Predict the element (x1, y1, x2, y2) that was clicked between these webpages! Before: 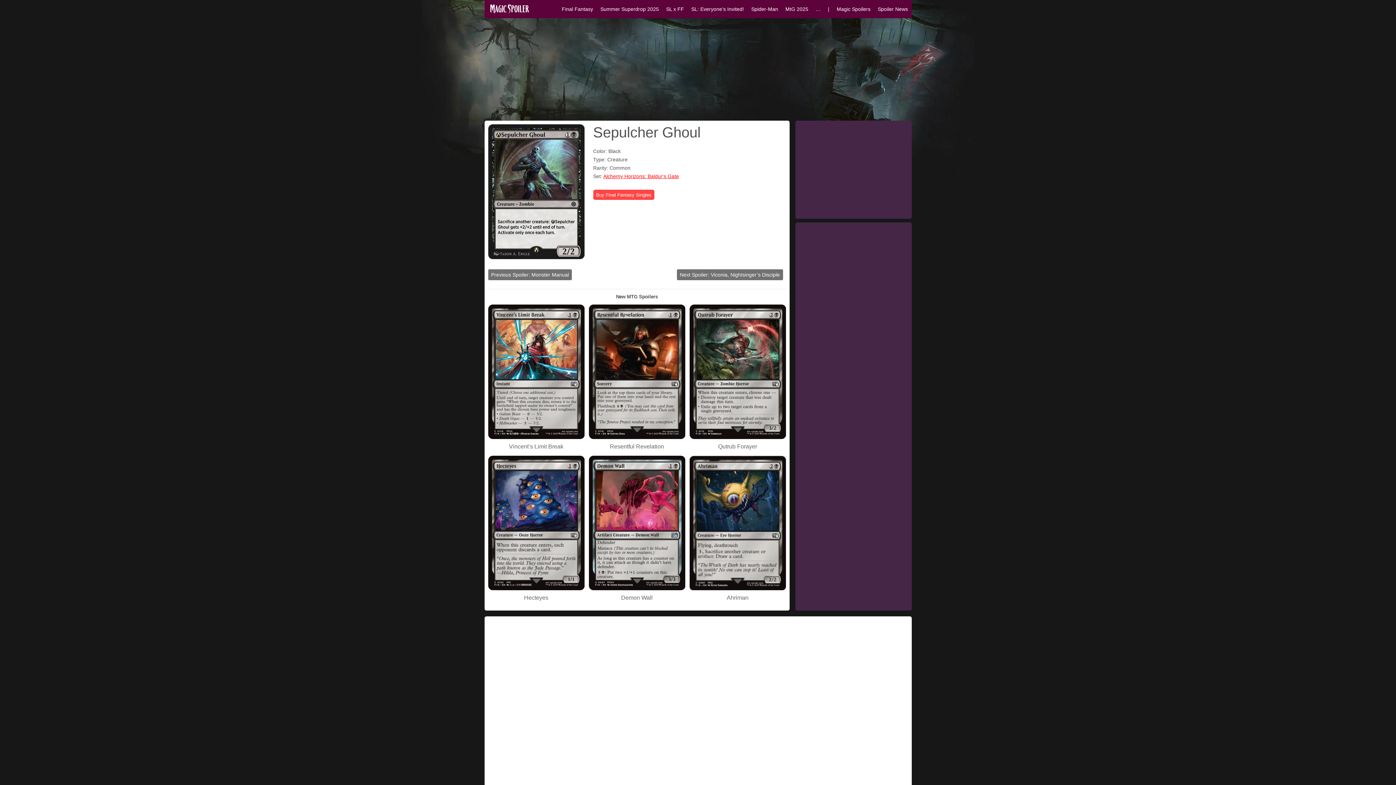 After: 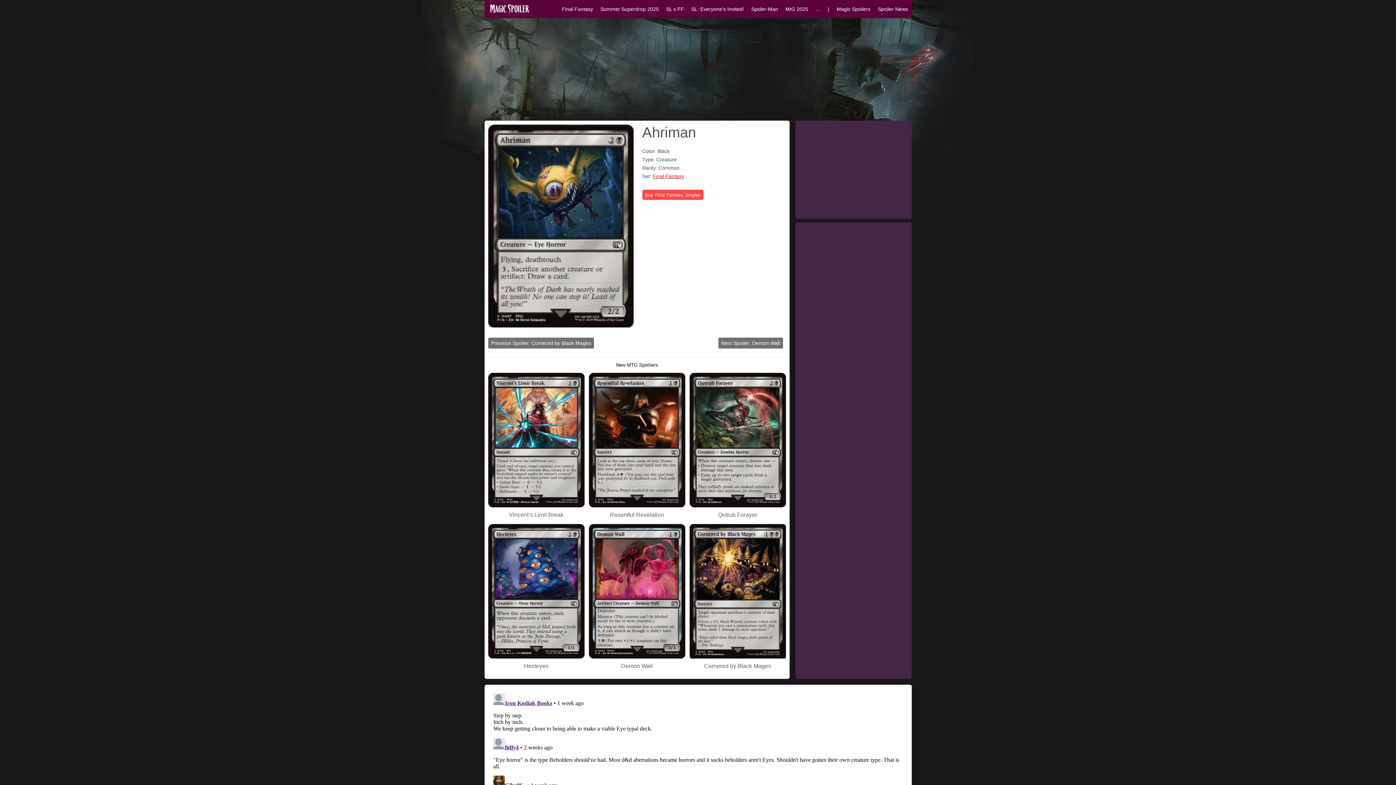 Action: bbox: (689, 585, 786, 591)